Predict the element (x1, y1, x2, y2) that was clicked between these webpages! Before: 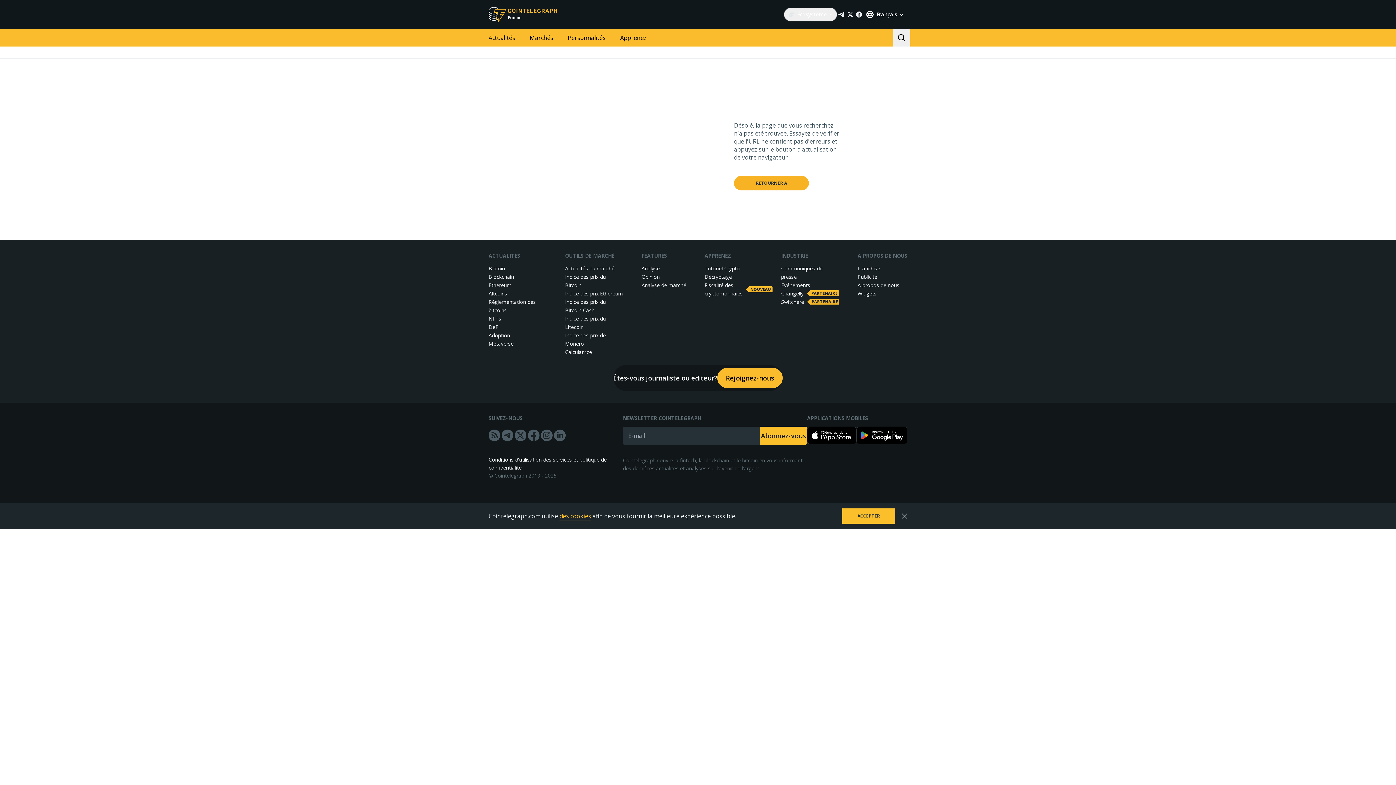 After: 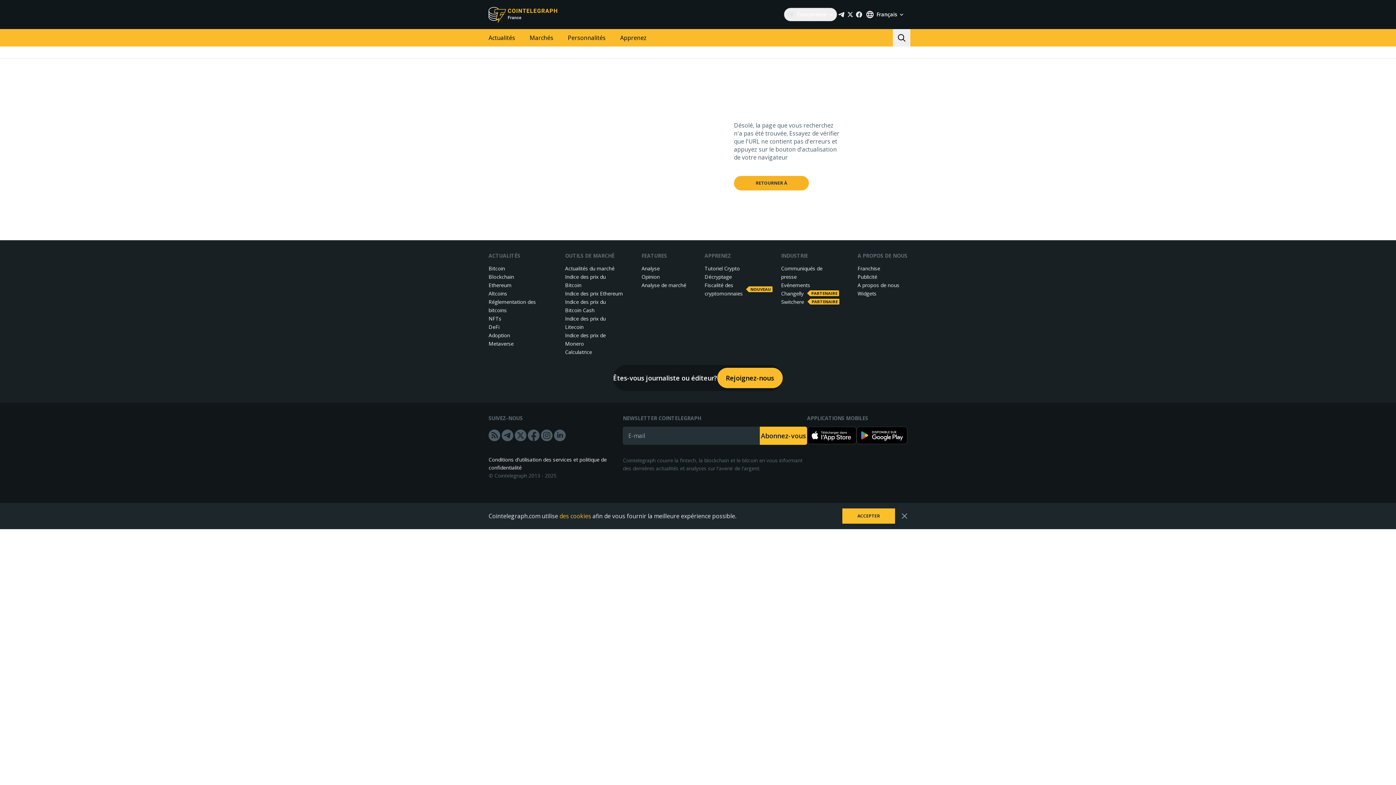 Action: bbox: (559, 512, 591, 520) label: des cookies